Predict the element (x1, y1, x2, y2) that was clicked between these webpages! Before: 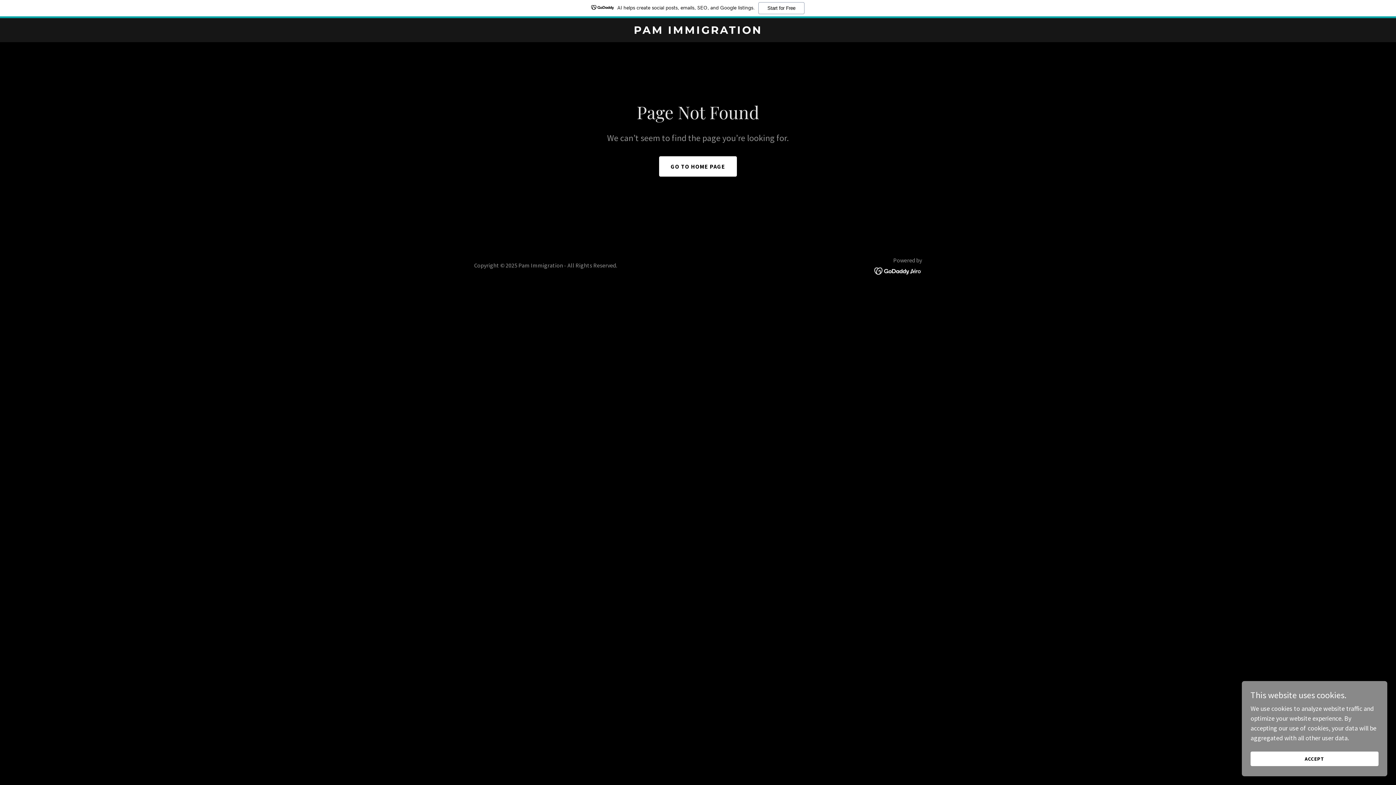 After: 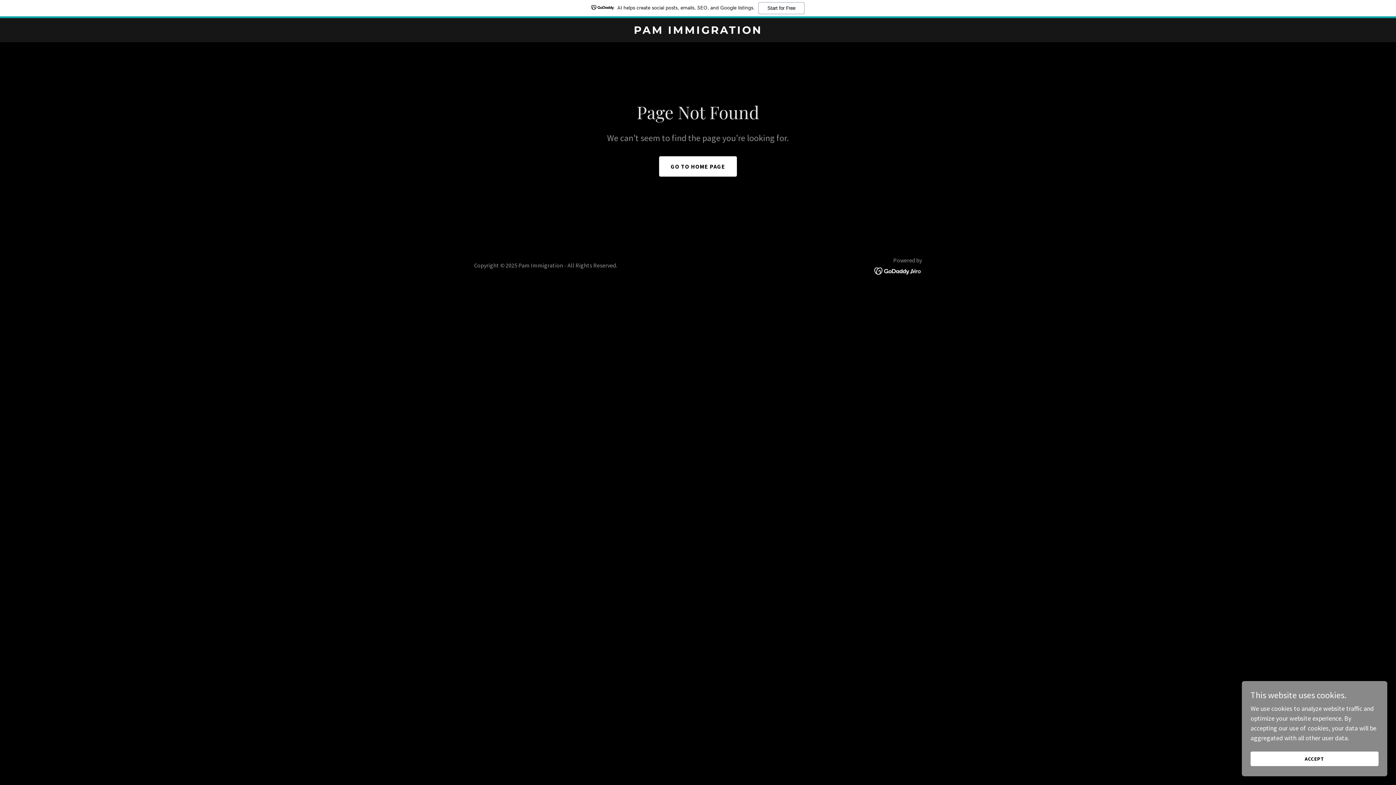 Action: label: AI helps create social posts, emails, SEO, and Google listings.
Start for Free bbox: (0, 0, 1396, 18)